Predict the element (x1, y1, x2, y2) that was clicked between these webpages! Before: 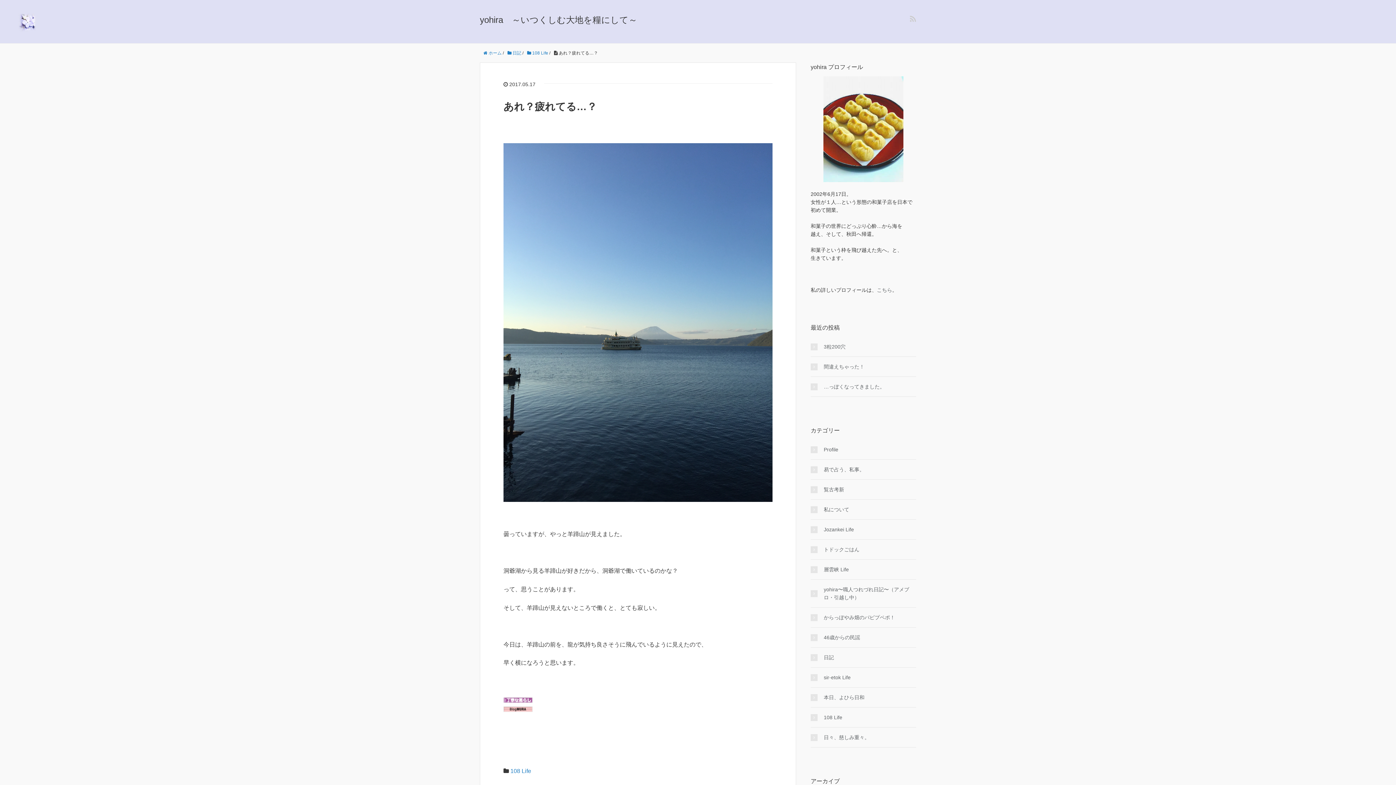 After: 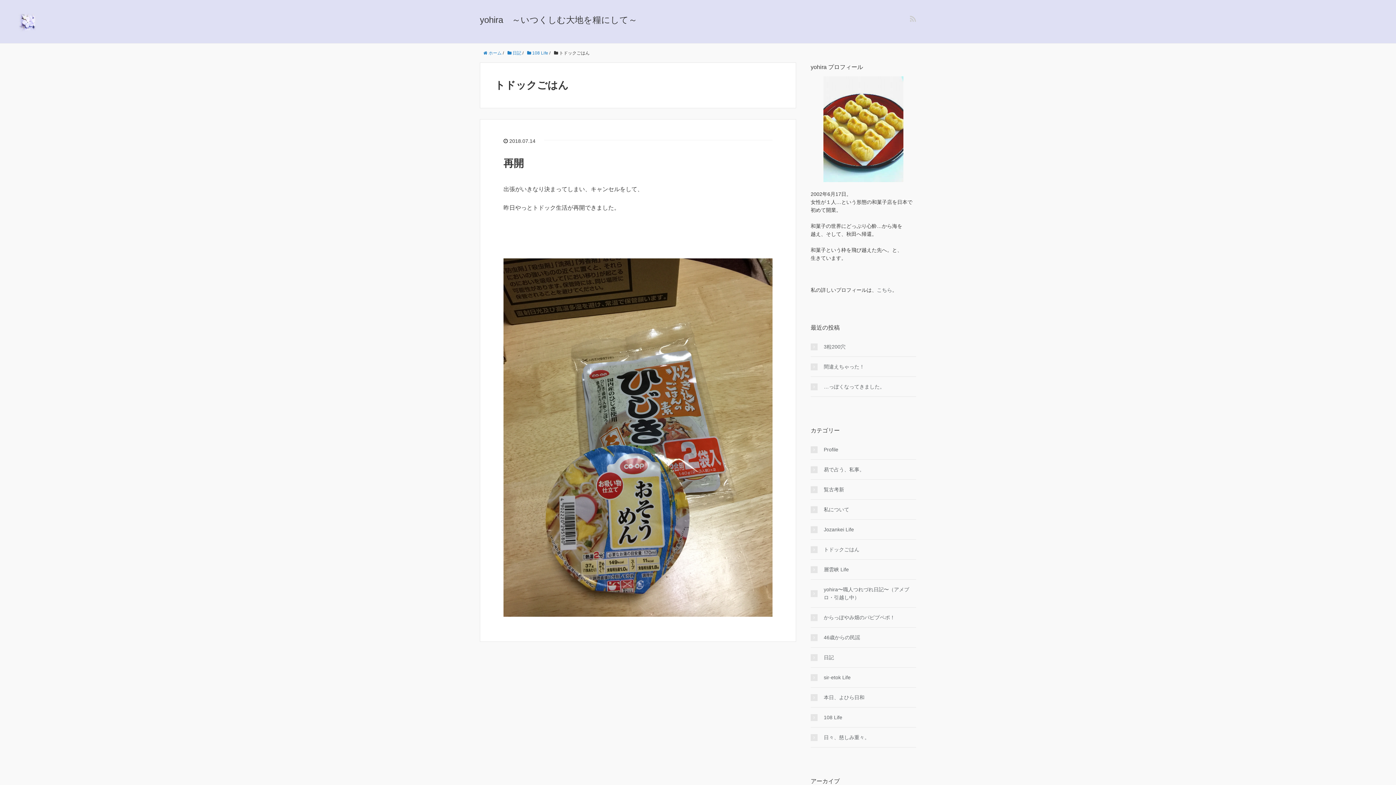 Action: bbox: (810, 545, 916, 553) label: トドックごはん